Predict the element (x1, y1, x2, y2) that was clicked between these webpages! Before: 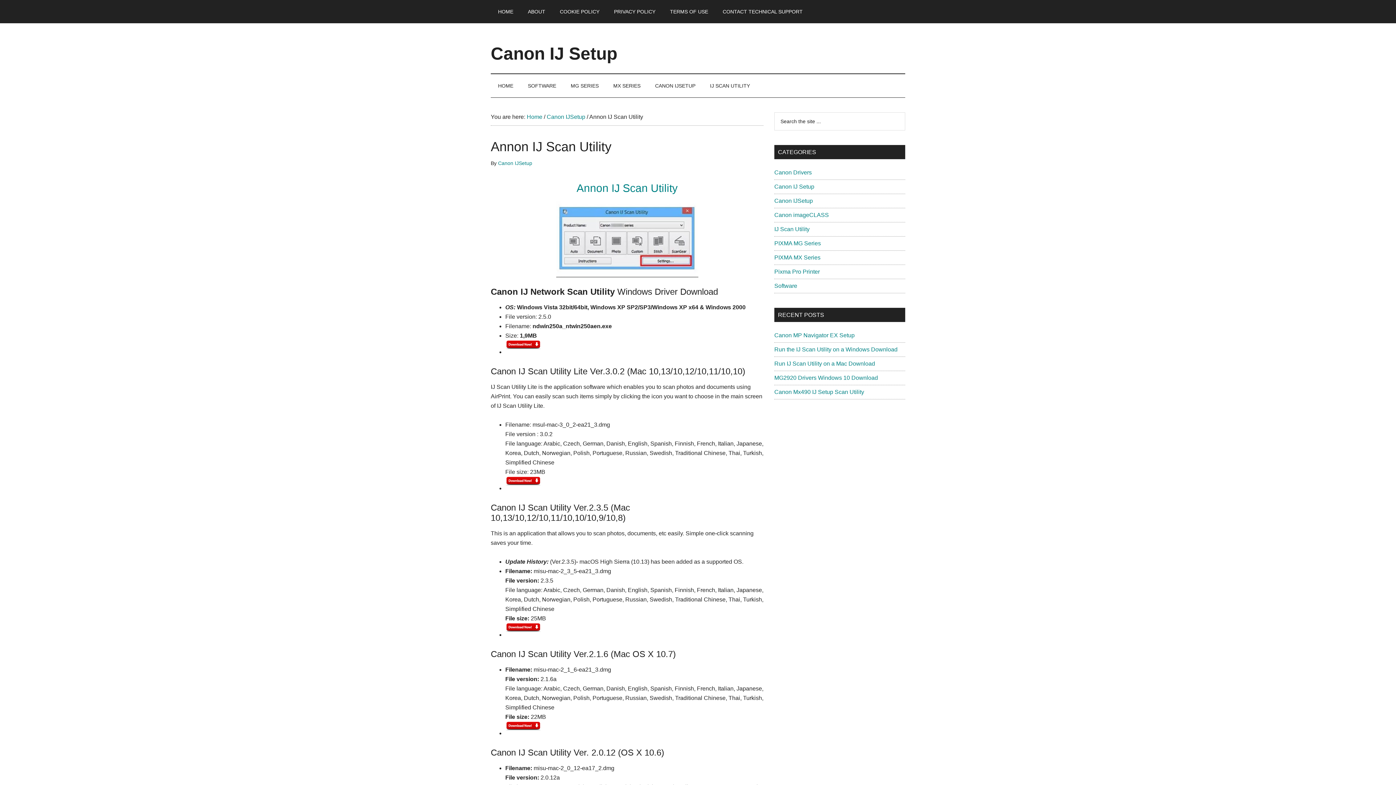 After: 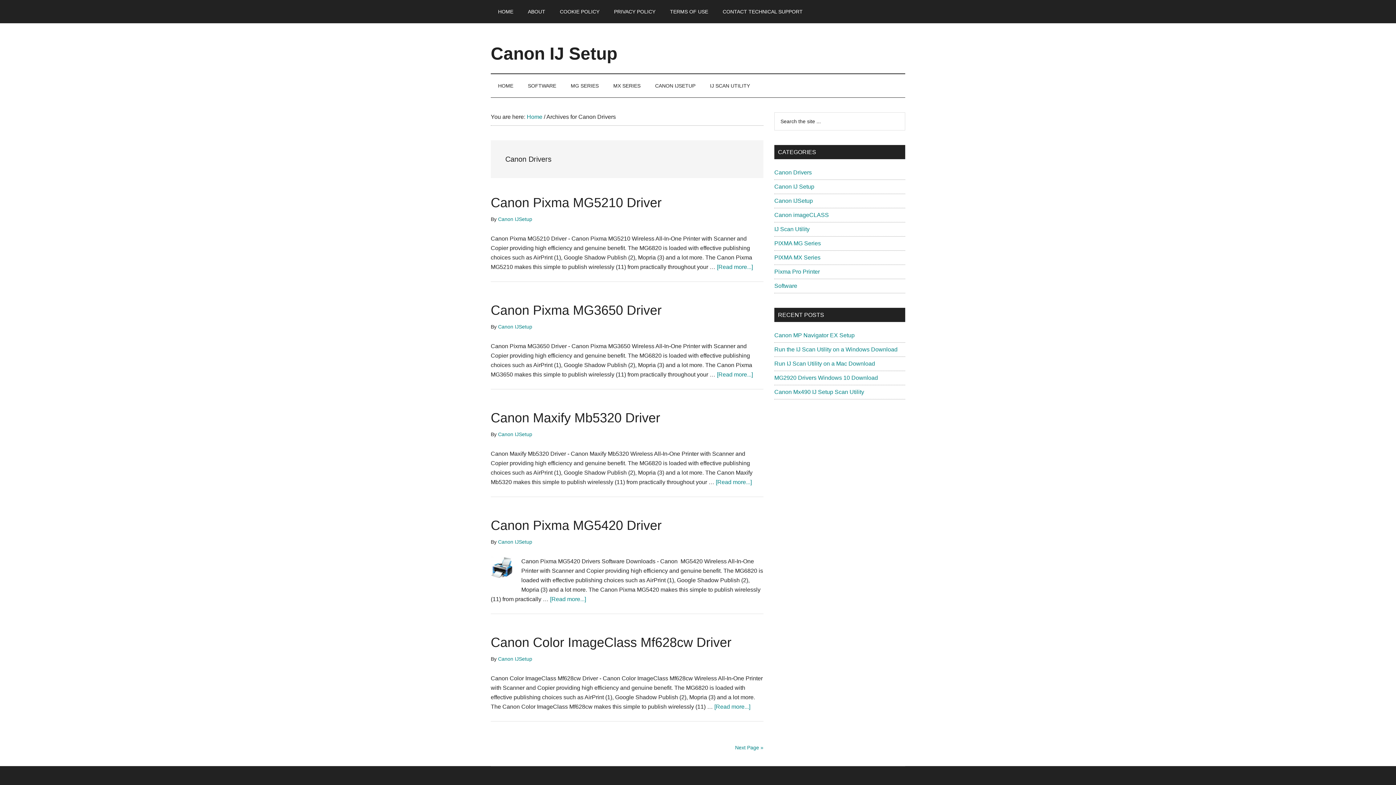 Action: bbox: (774, 169, 812, 175) label: Canon Drivers